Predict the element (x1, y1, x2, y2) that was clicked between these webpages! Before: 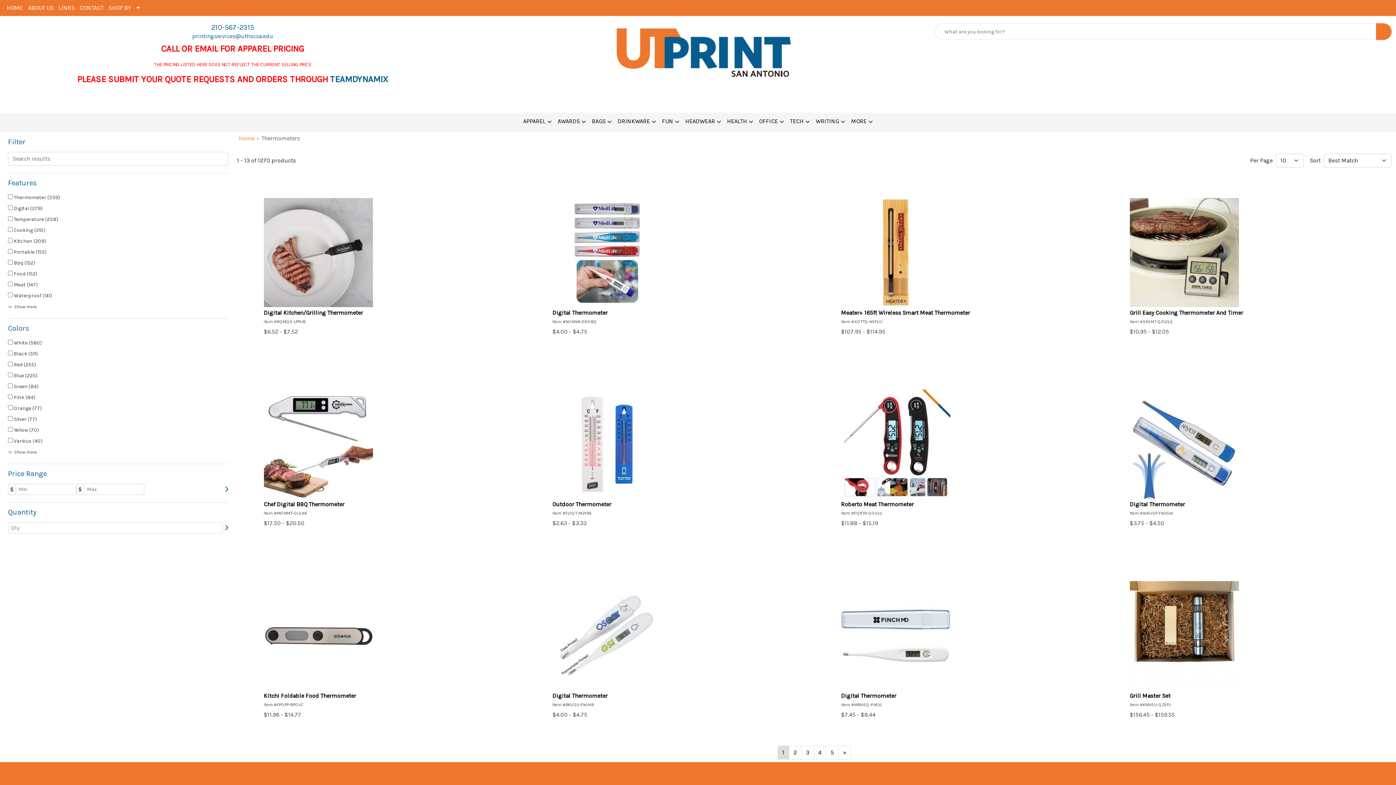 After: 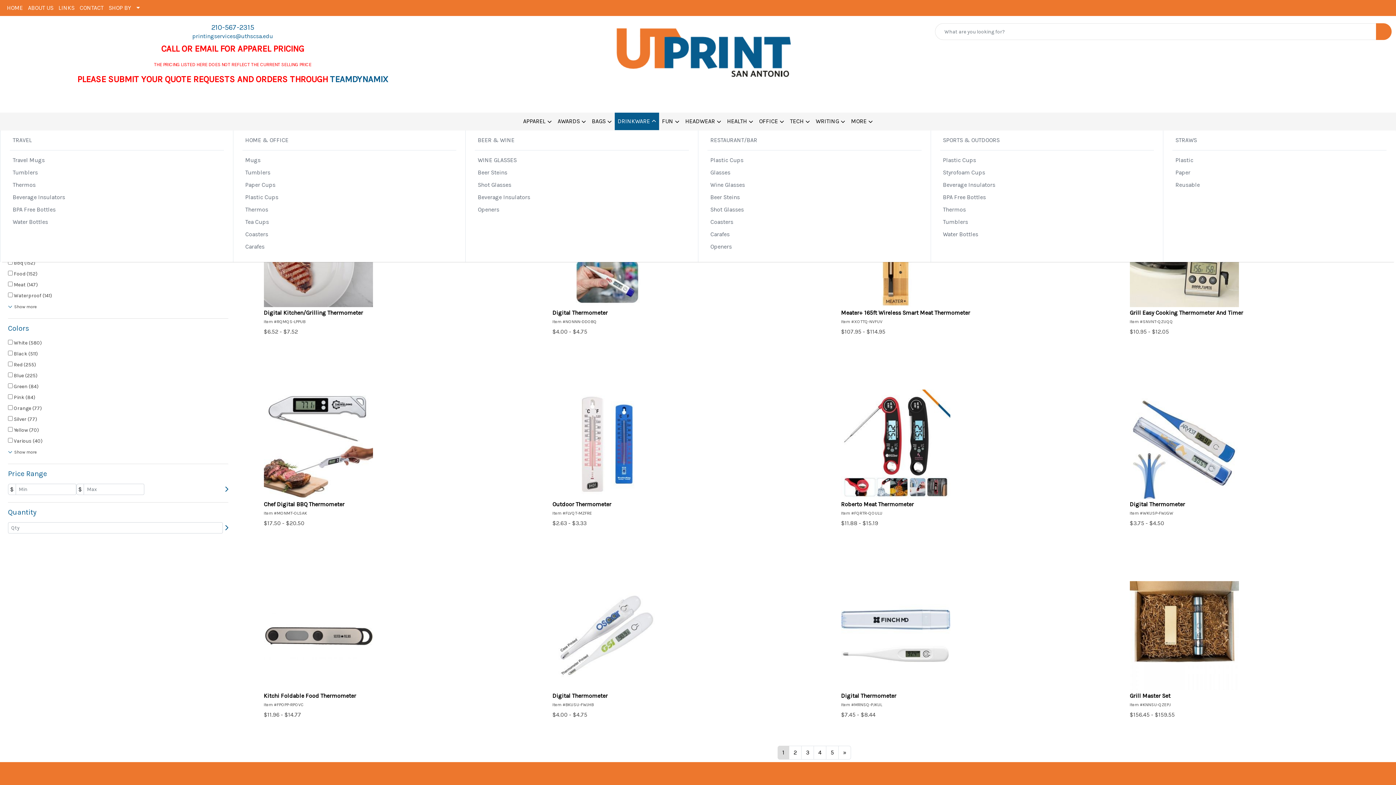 Action: bbox: (614, 112, 659, 130) label: DRINKWARE